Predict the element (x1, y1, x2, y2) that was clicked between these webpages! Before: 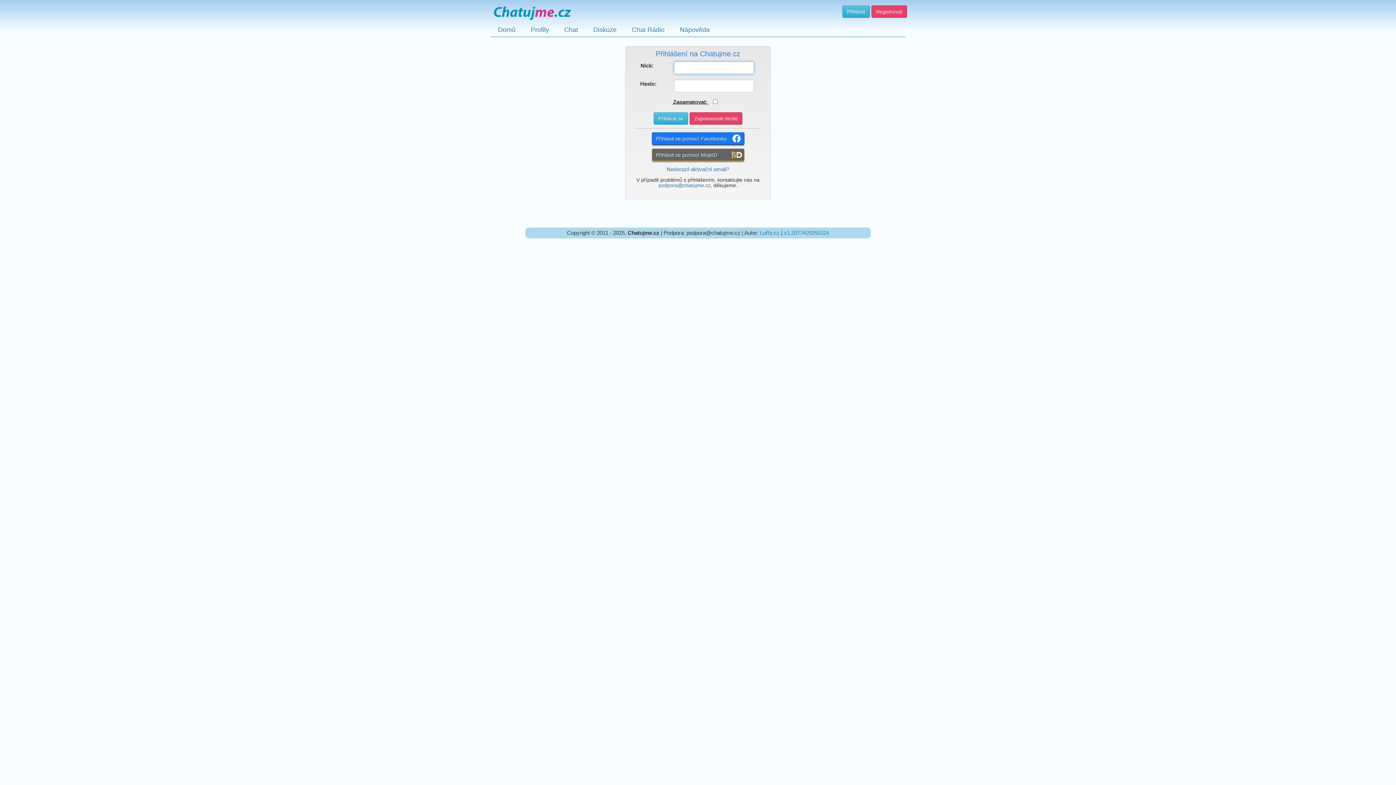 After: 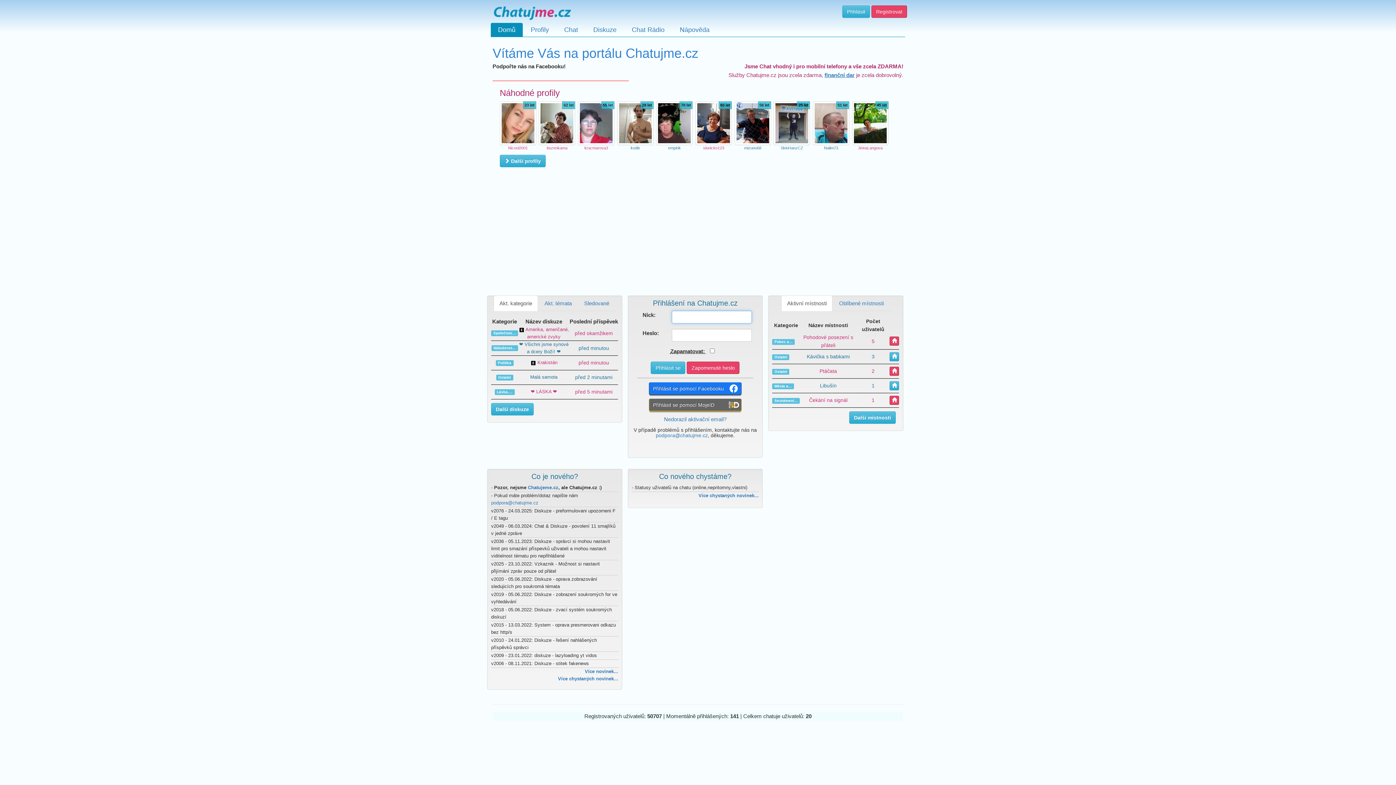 Action: bbox: (490, 0, 573, 22)